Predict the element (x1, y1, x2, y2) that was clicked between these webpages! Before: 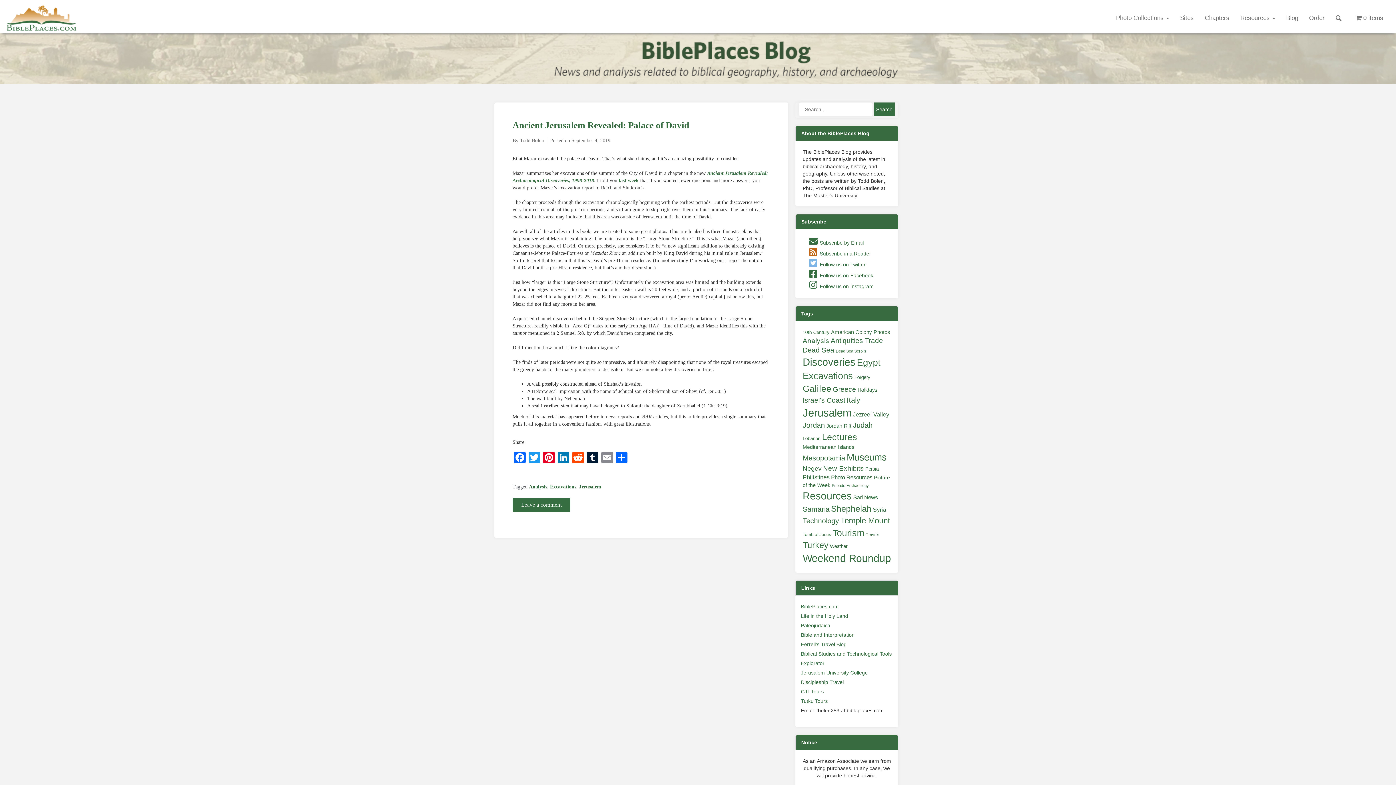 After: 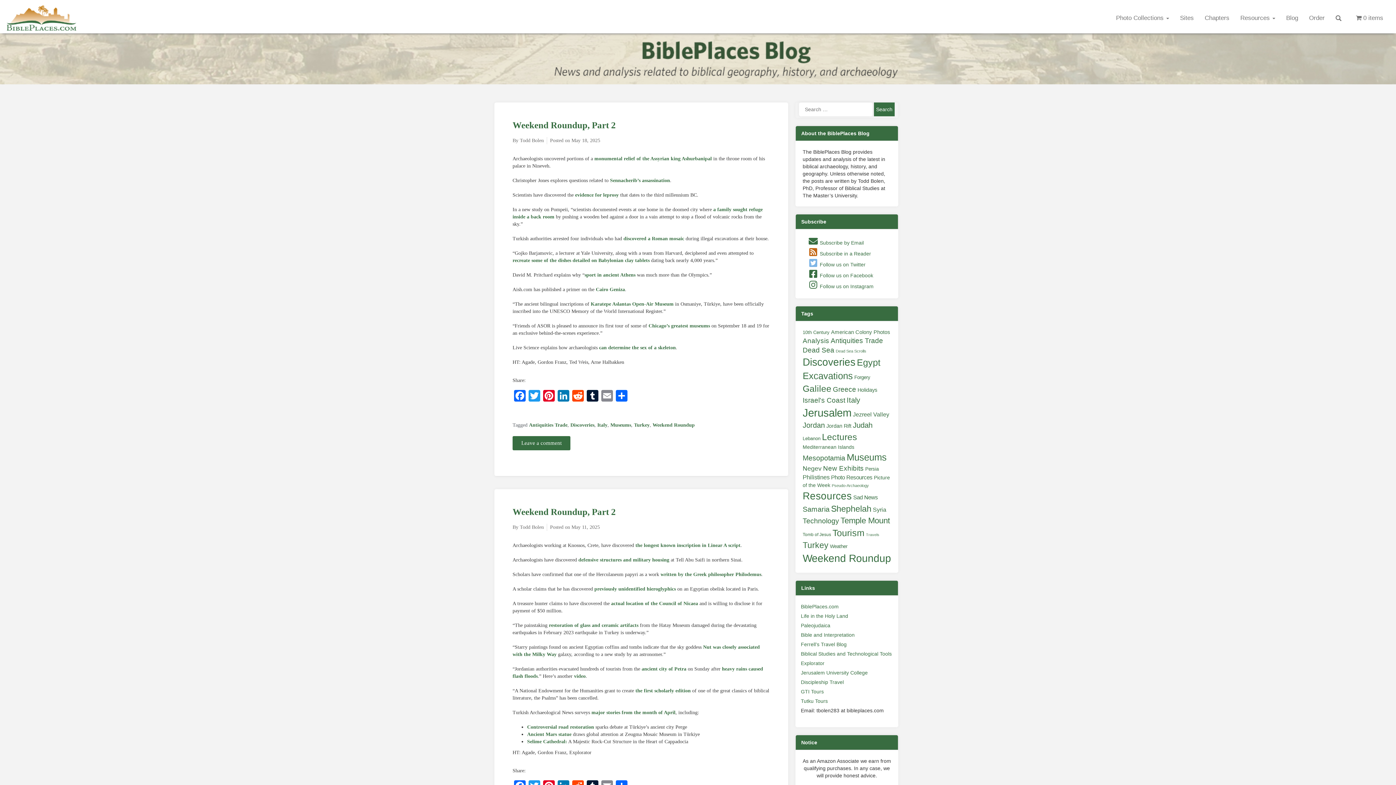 Action: label: Turkey (364 items) bbox: (802, 540, 828, 550)